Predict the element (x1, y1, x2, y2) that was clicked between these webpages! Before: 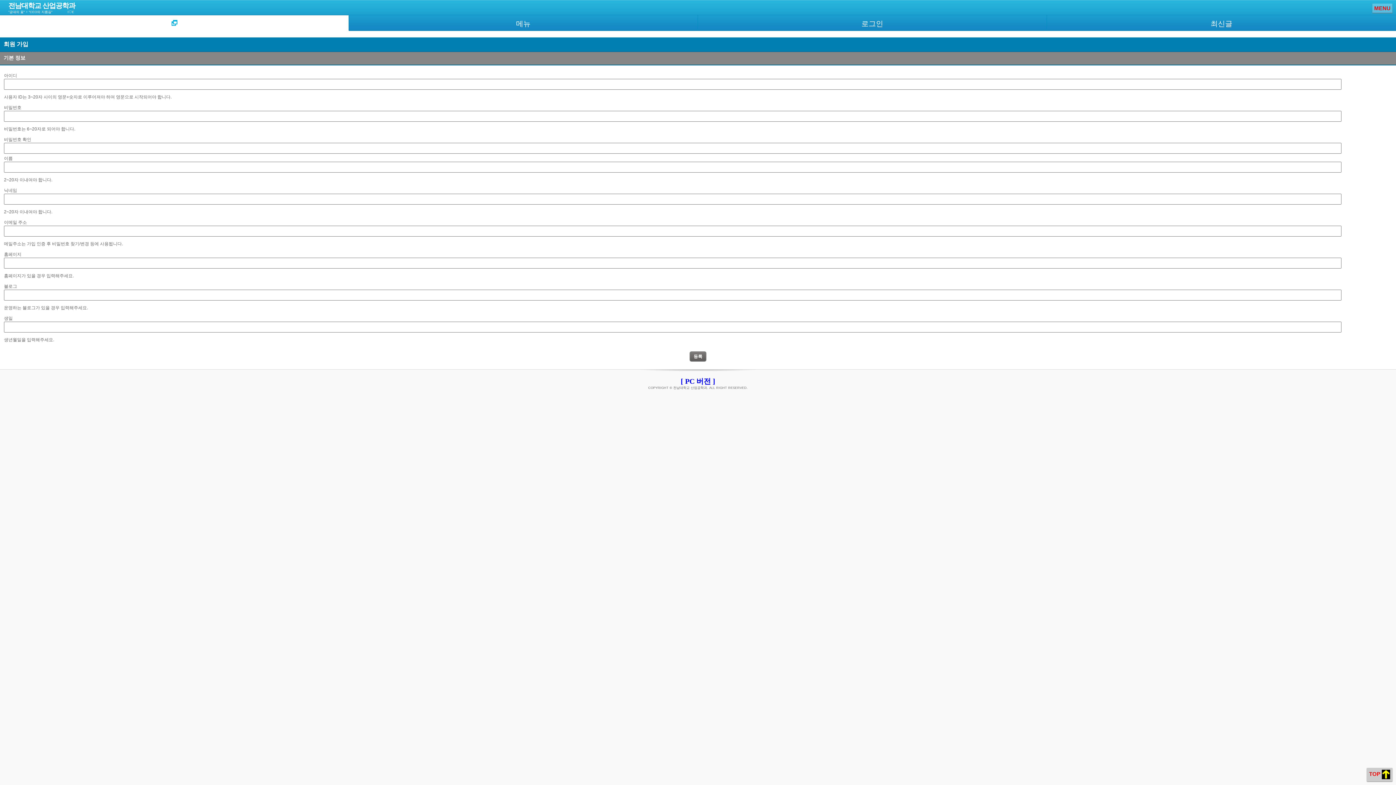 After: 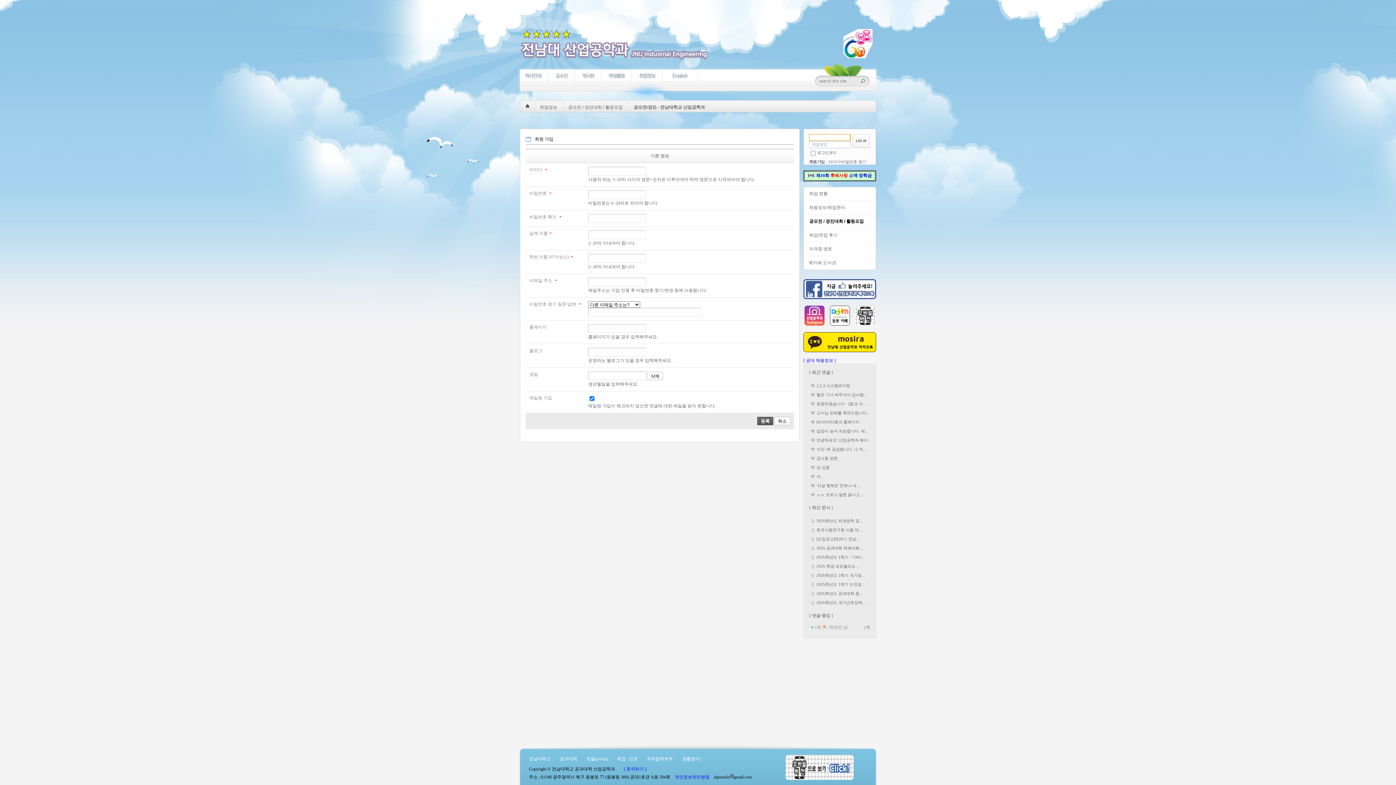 Action: label: [ PC 버전 ] bbox: (680, 381, 715, 384)